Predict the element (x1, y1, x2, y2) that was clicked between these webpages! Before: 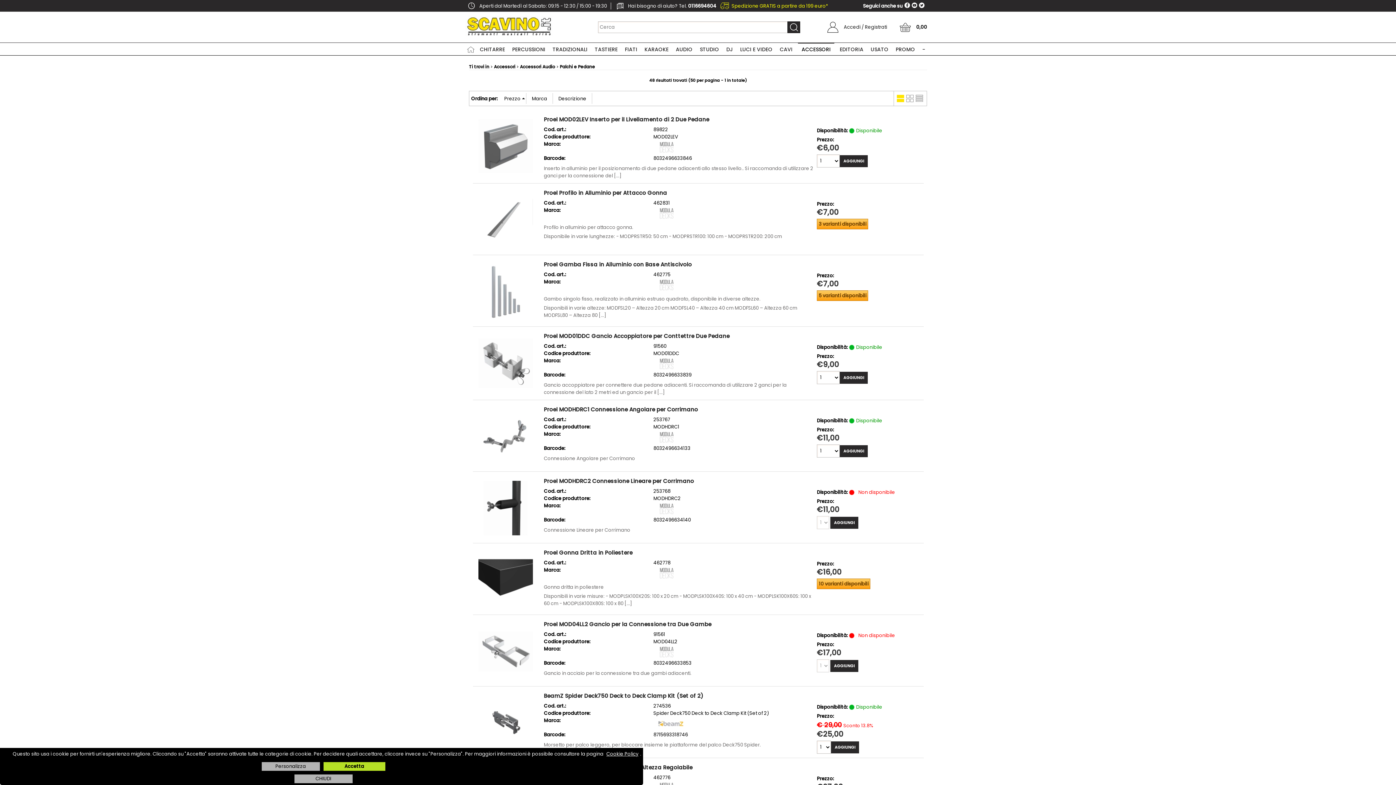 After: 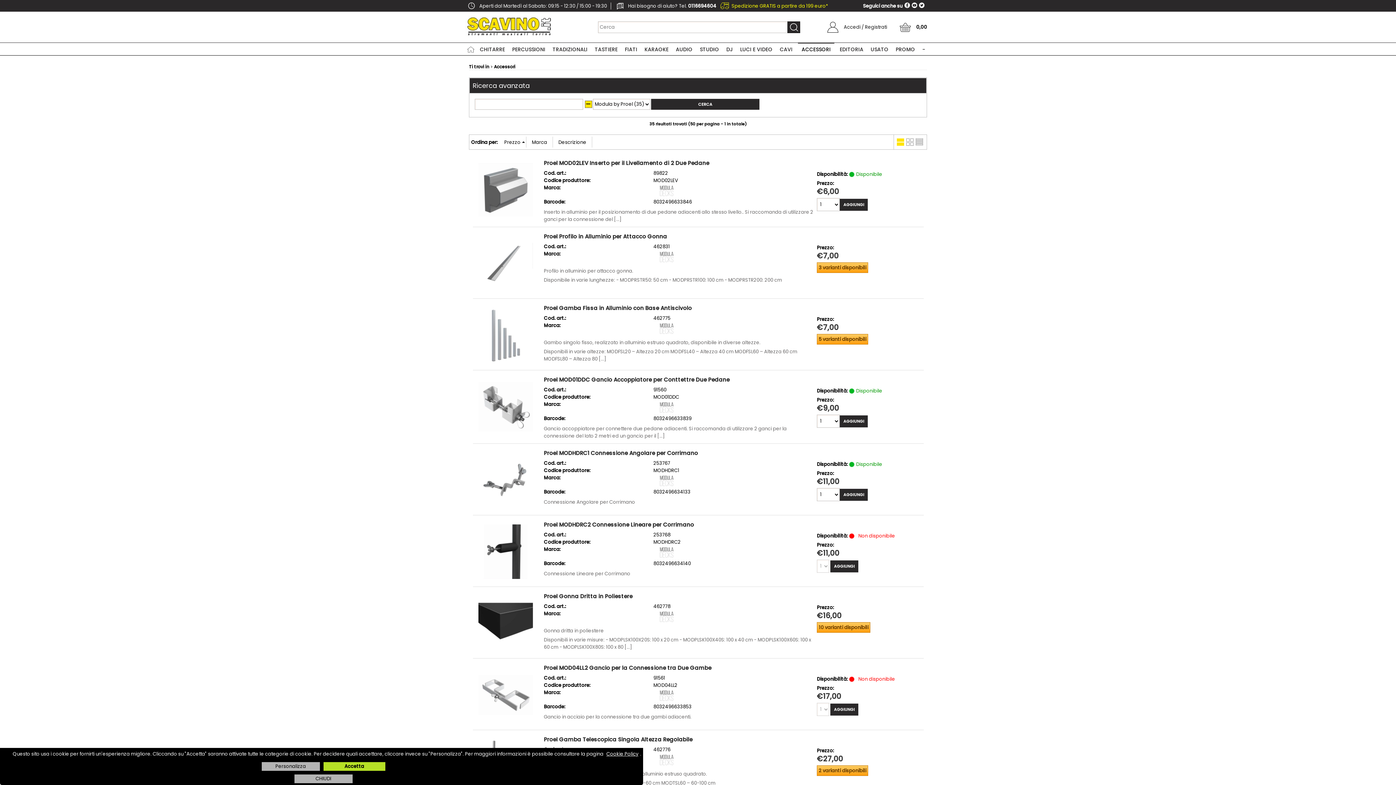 Action: bbox: (653, 285, 680, 292)